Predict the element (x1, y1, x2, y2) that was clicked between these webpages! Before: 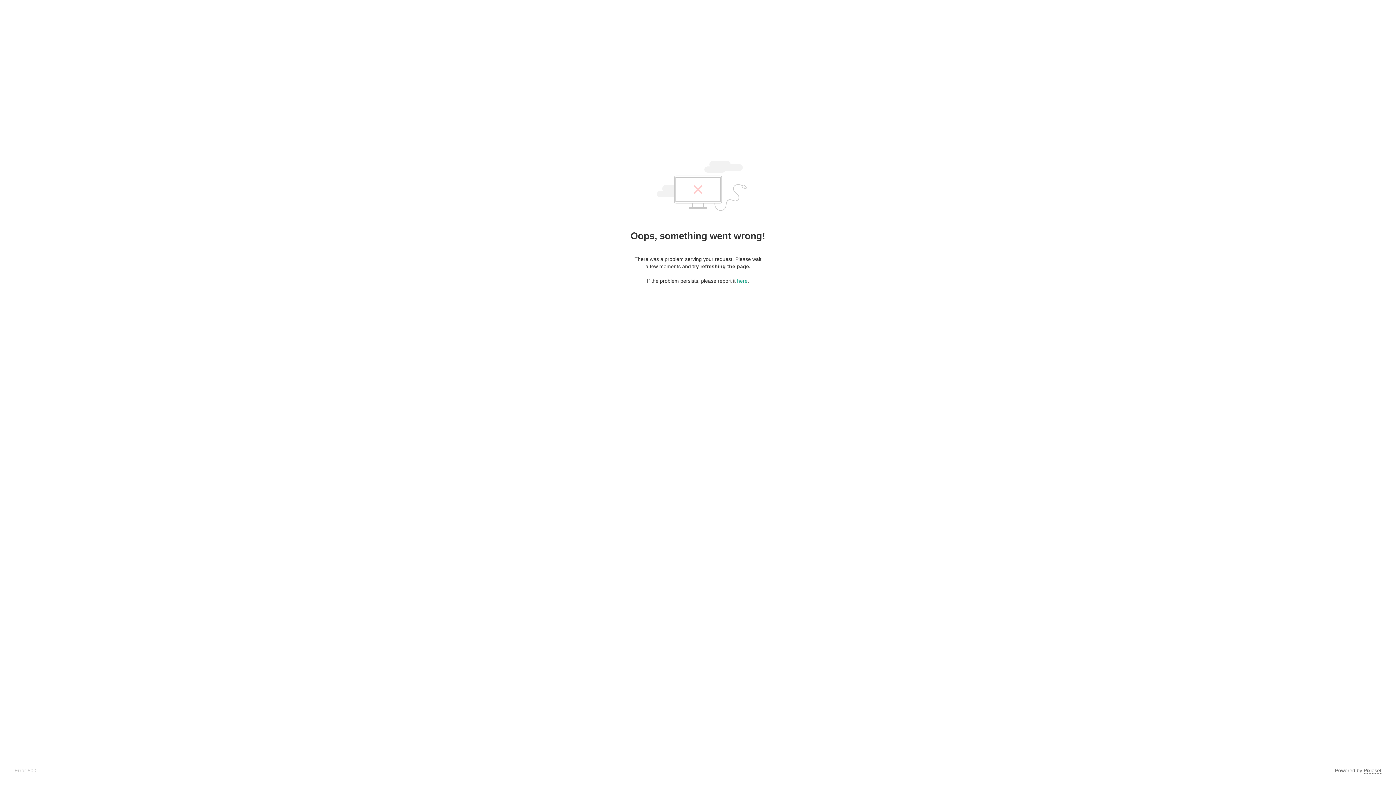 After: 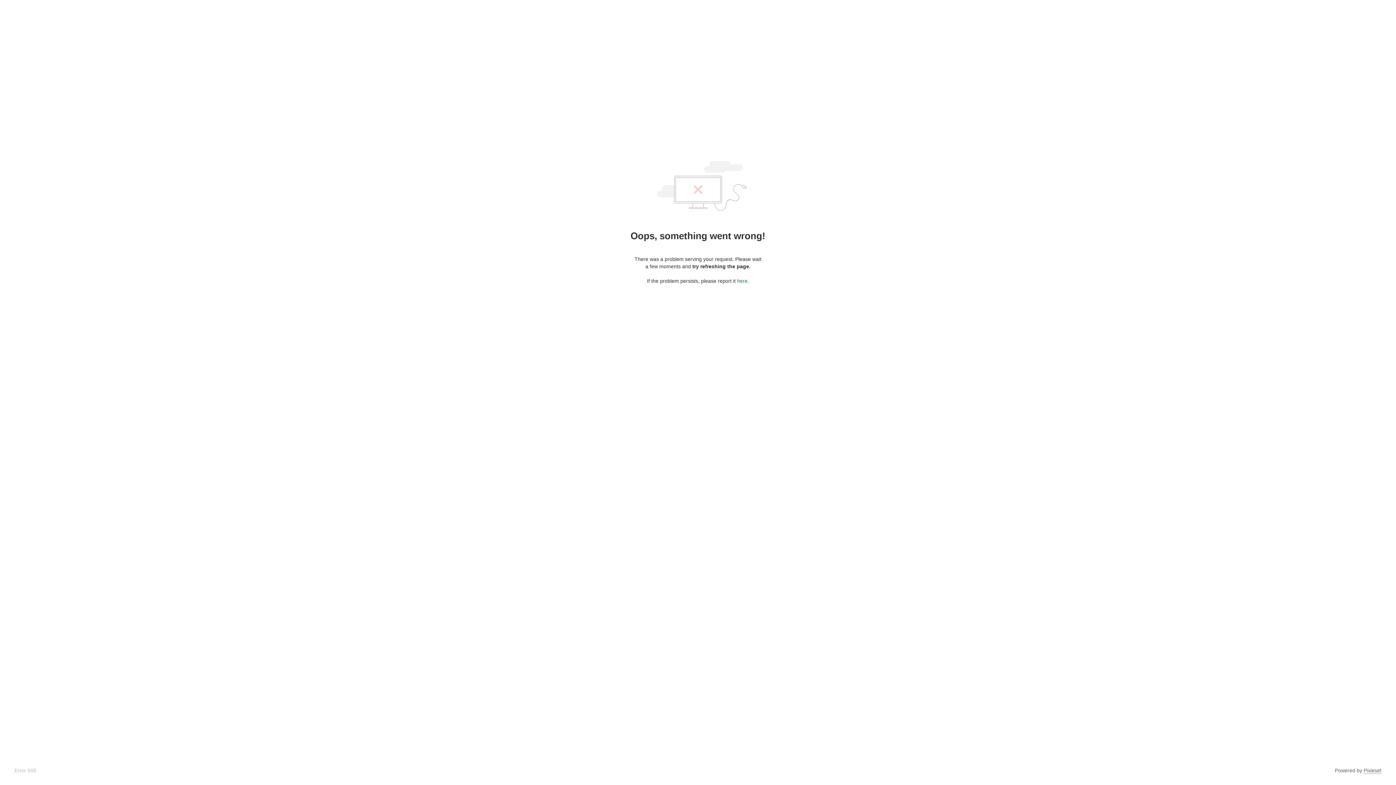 Action: bbox: (737, 278, 747, 284) label: here